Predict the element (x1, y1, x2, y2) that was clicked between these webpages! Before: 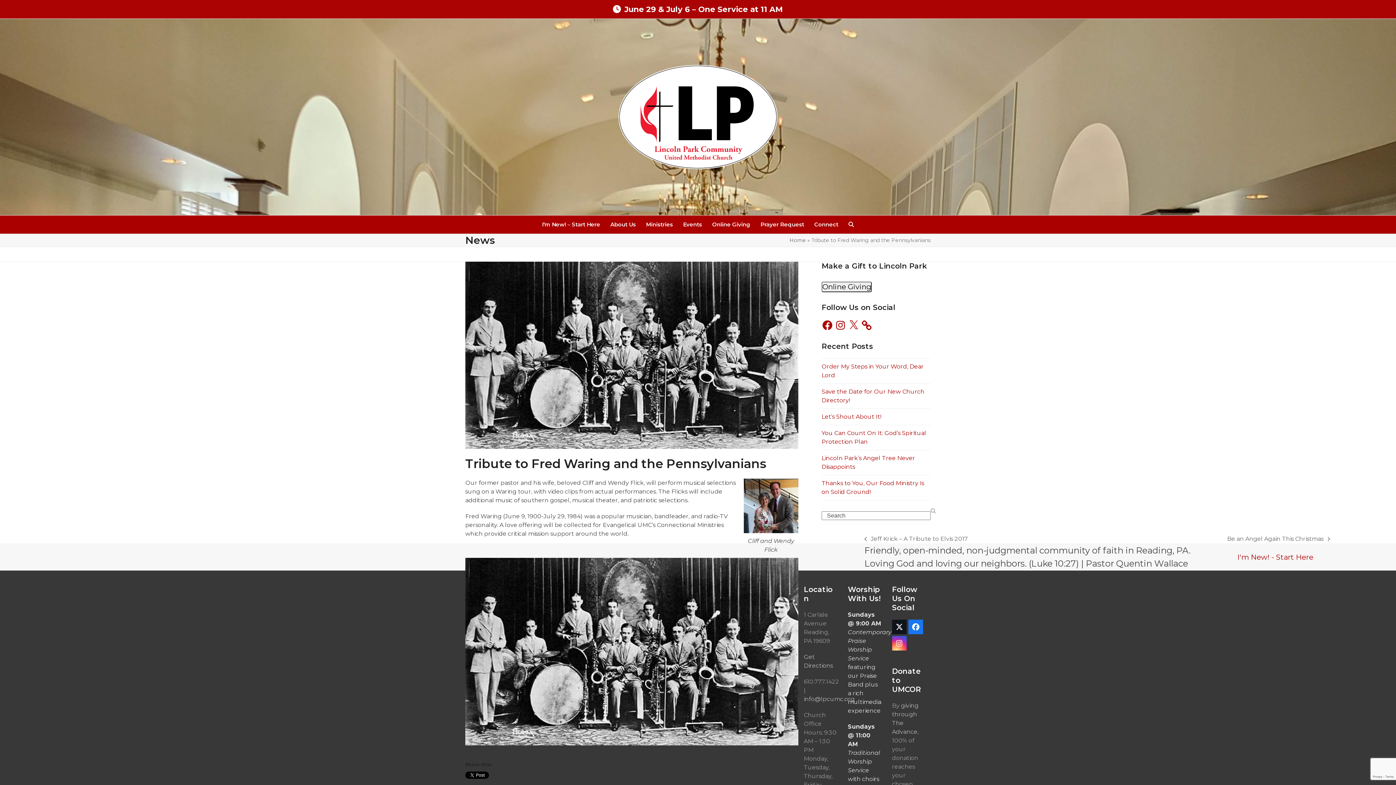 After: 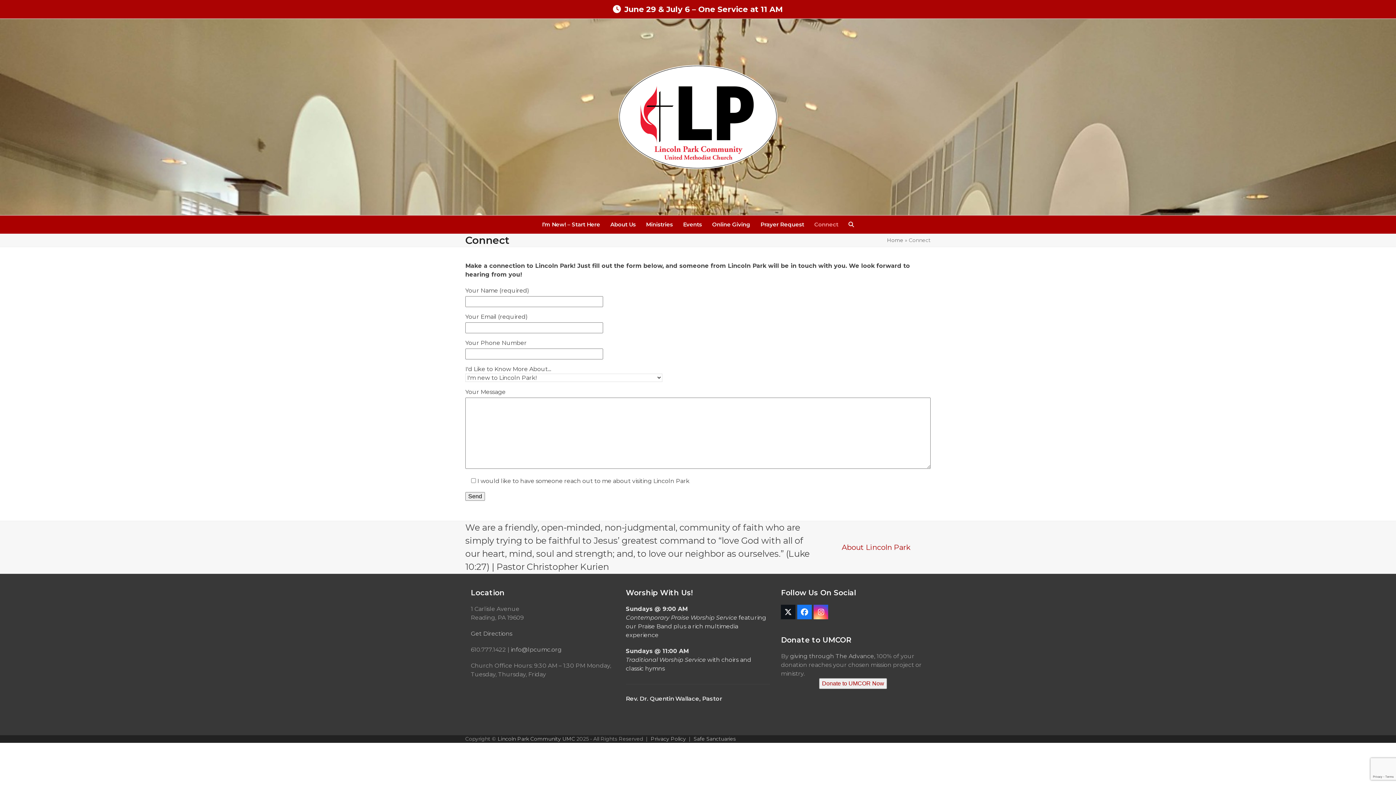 Action: label: Connect bbox: (810, 215, 842, 233)